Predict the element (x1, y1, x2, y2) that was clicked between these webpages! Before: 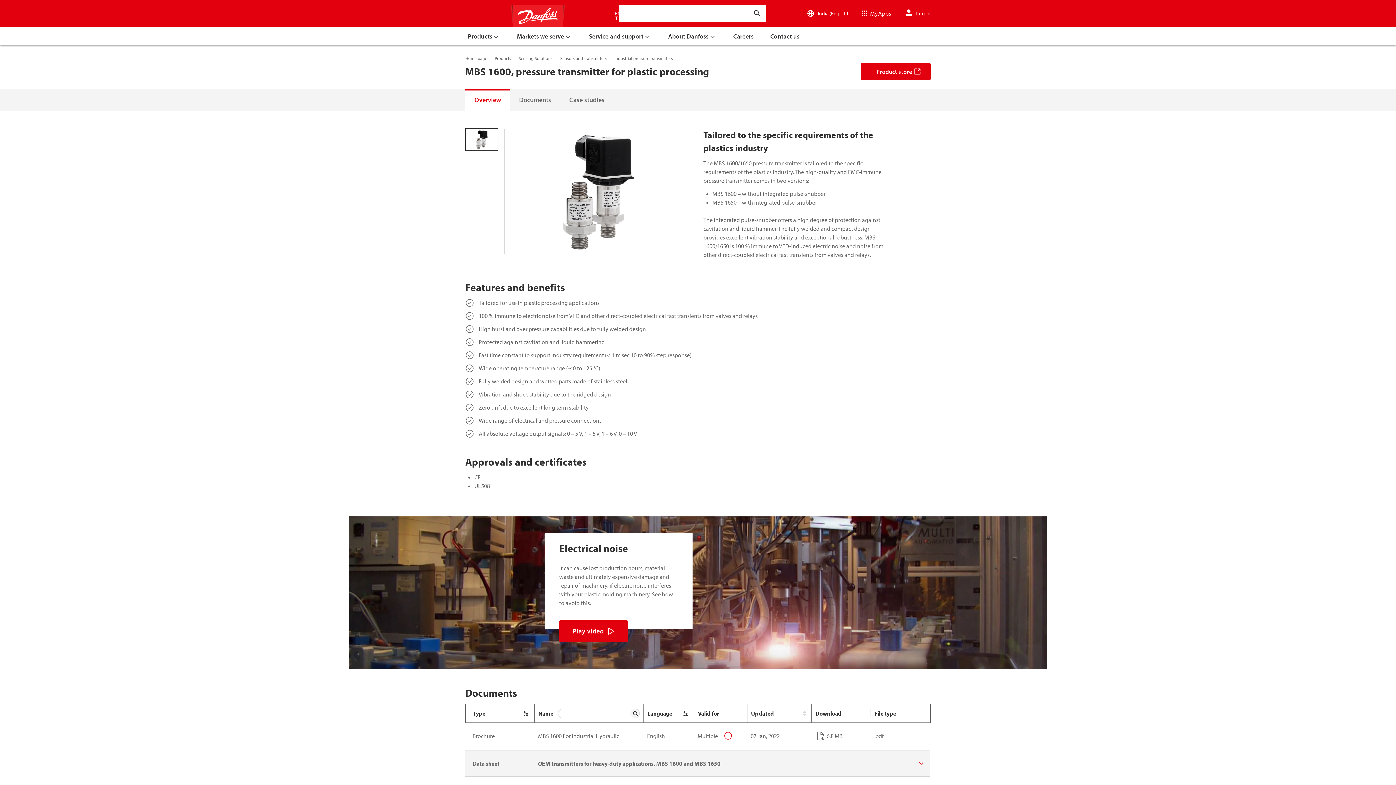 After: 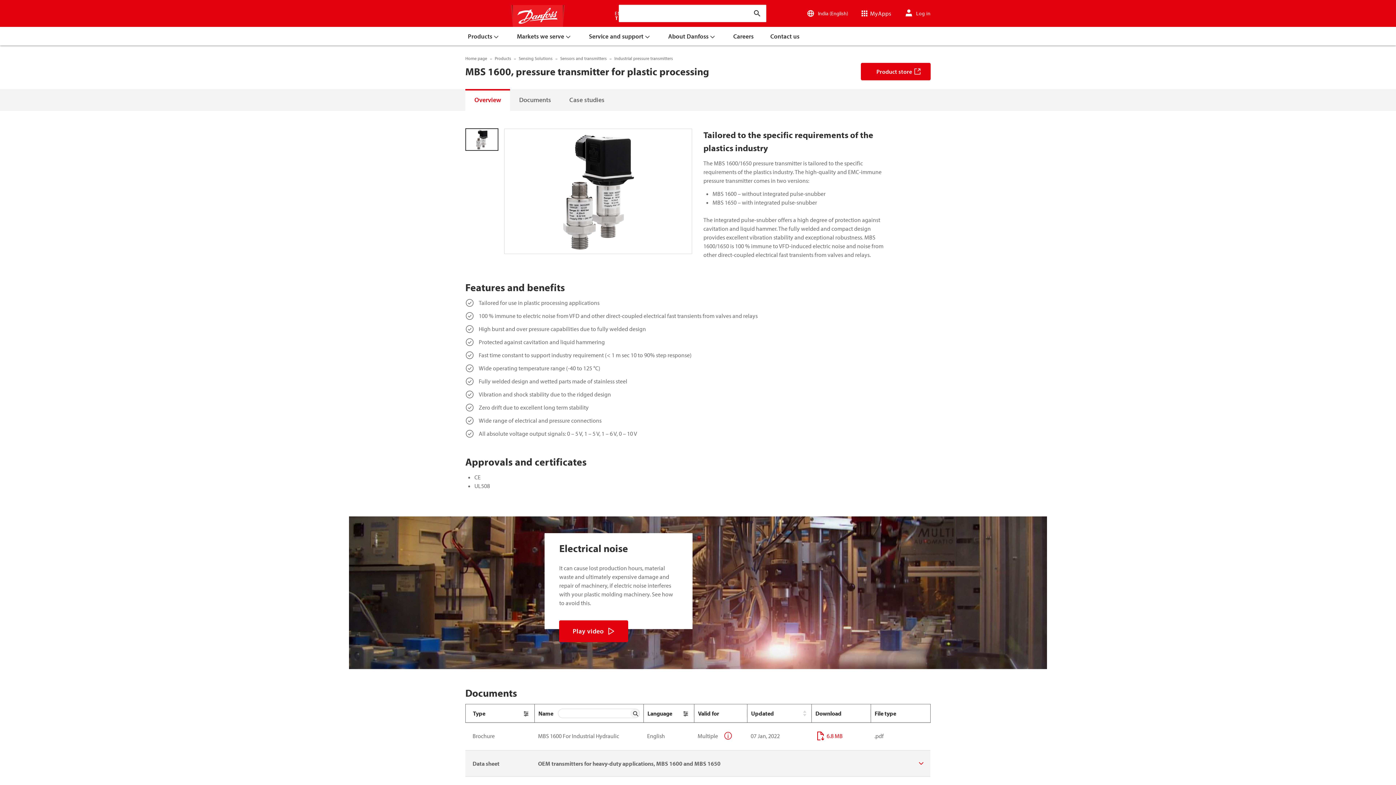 Action: bbox: (826, 732, 842, 740) label: 6.8 MB